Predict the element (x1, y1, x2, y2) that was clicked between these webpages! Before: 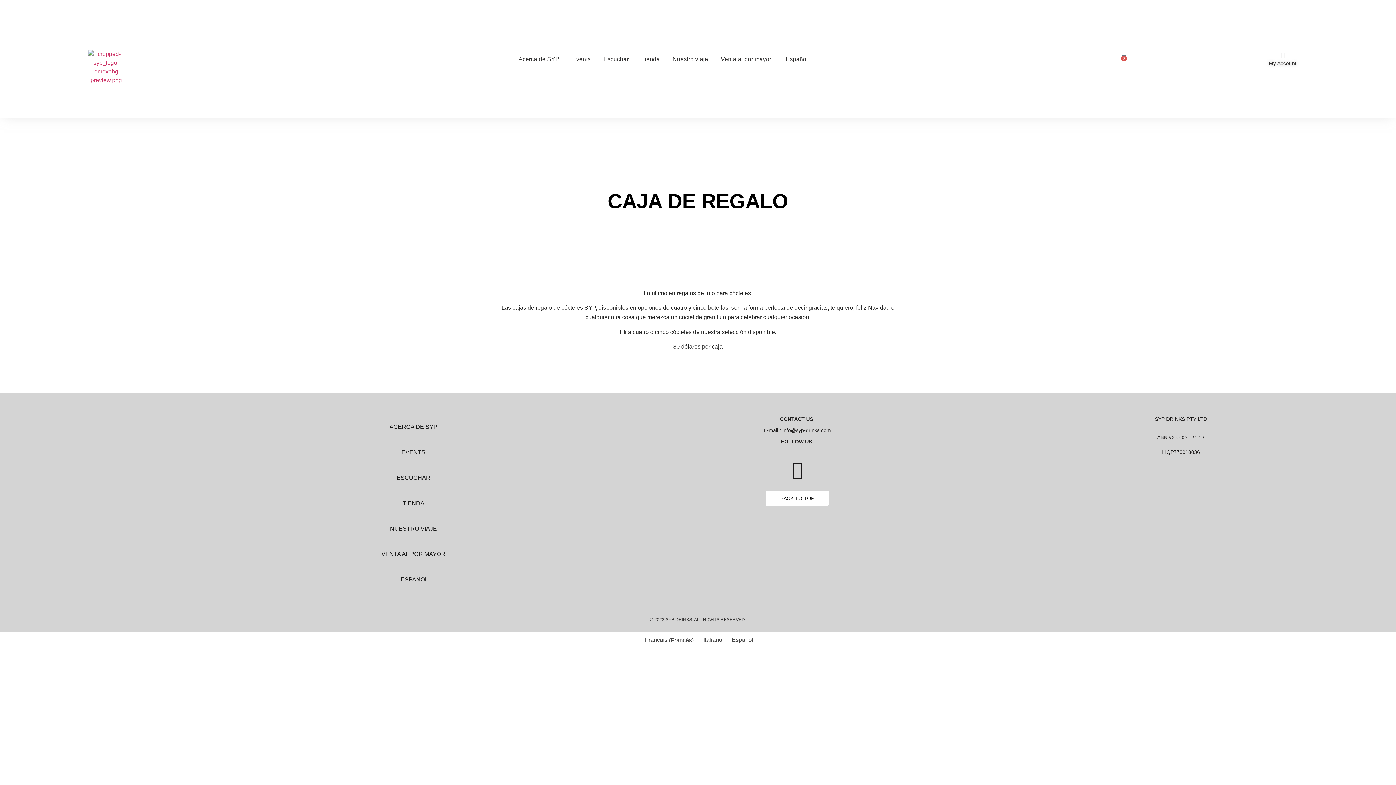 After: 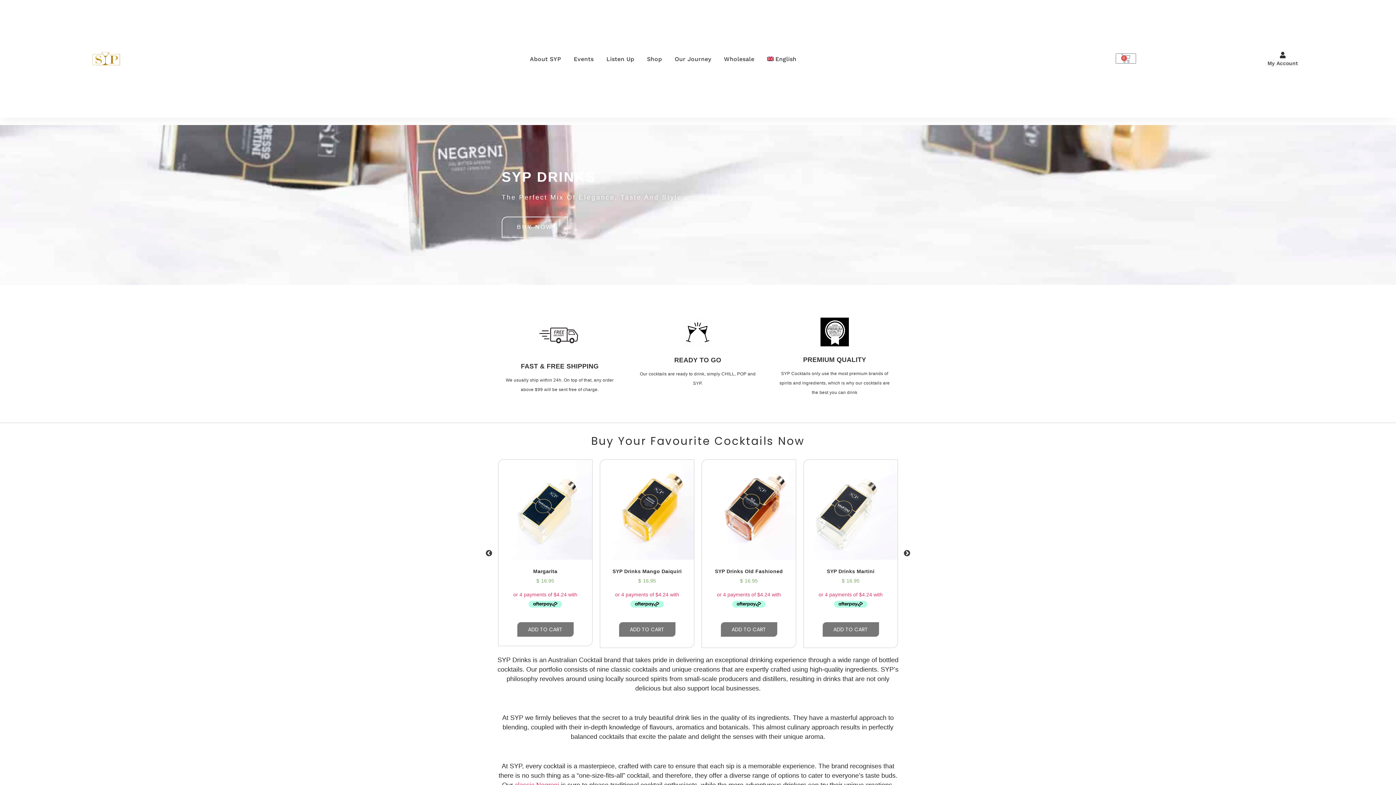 Action: bbox: (88, 49, 124, 68)